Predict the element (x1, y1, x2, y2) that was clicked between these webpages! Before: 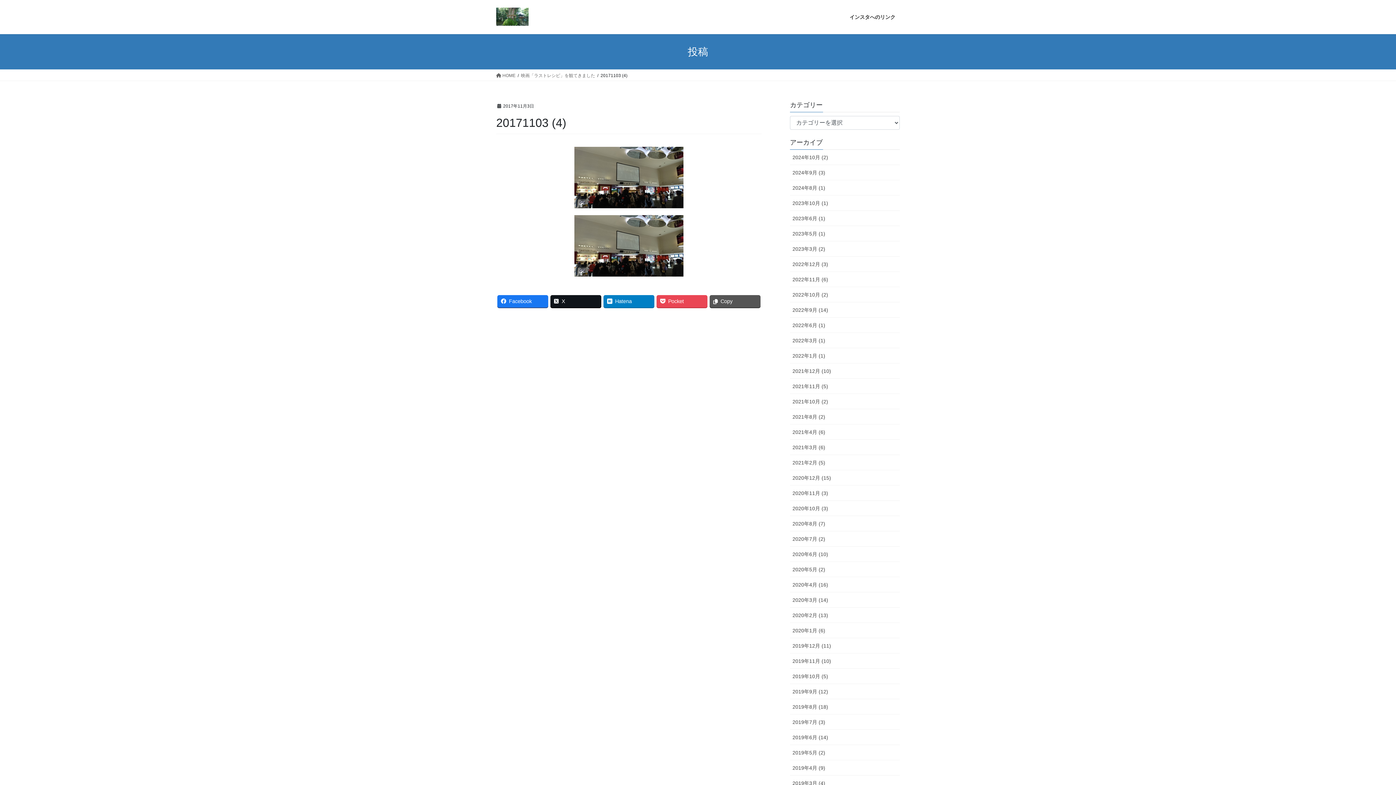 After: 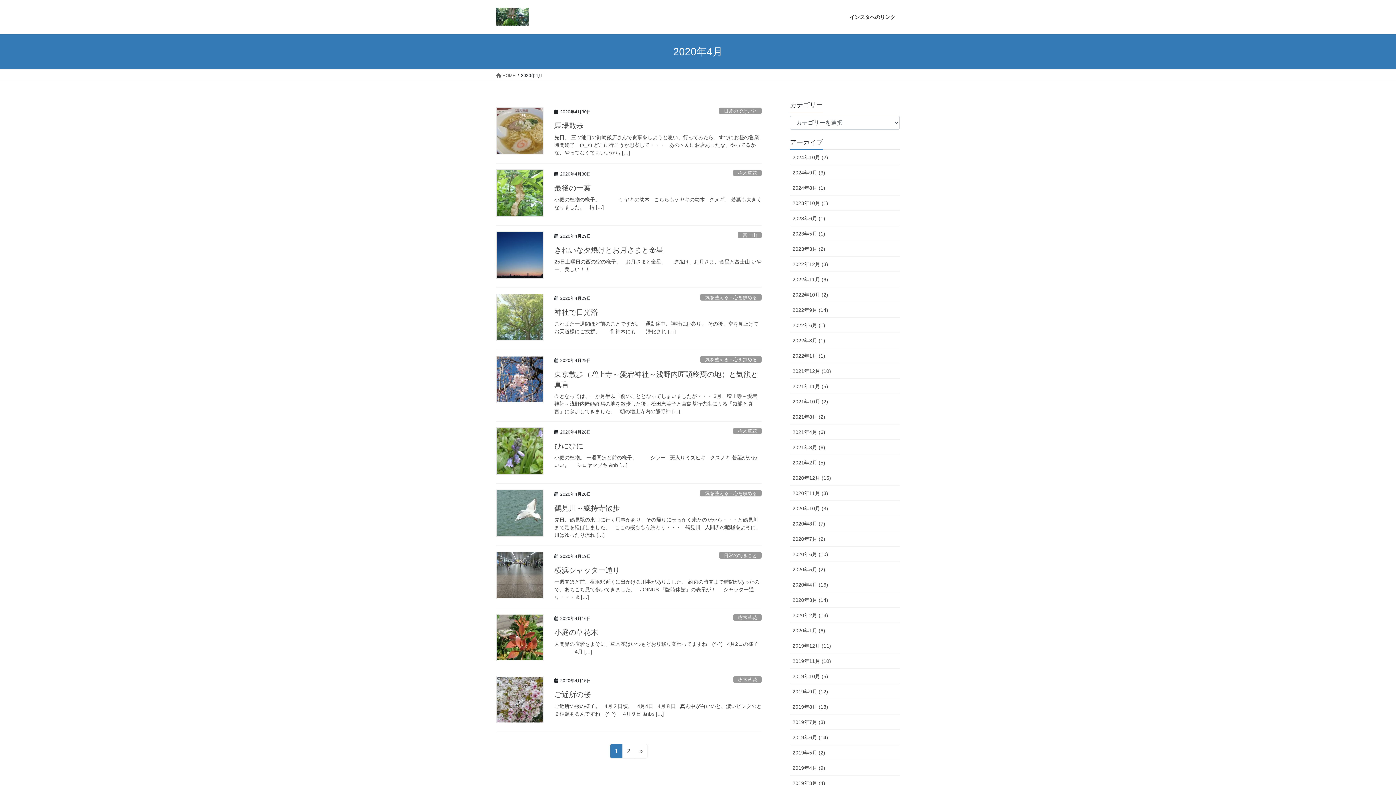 Action: bbox: (790, 577, 900, 592) label: 2020年4月 (16)